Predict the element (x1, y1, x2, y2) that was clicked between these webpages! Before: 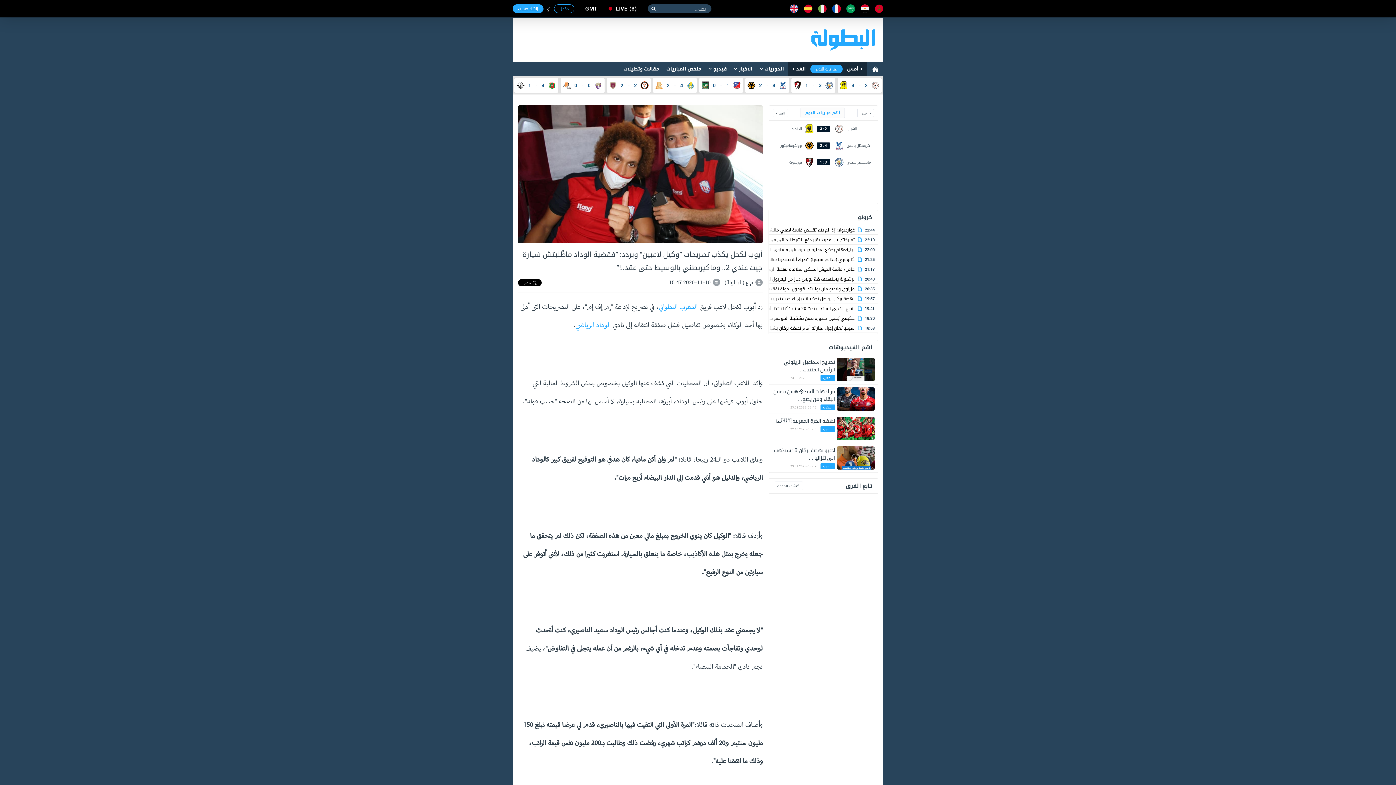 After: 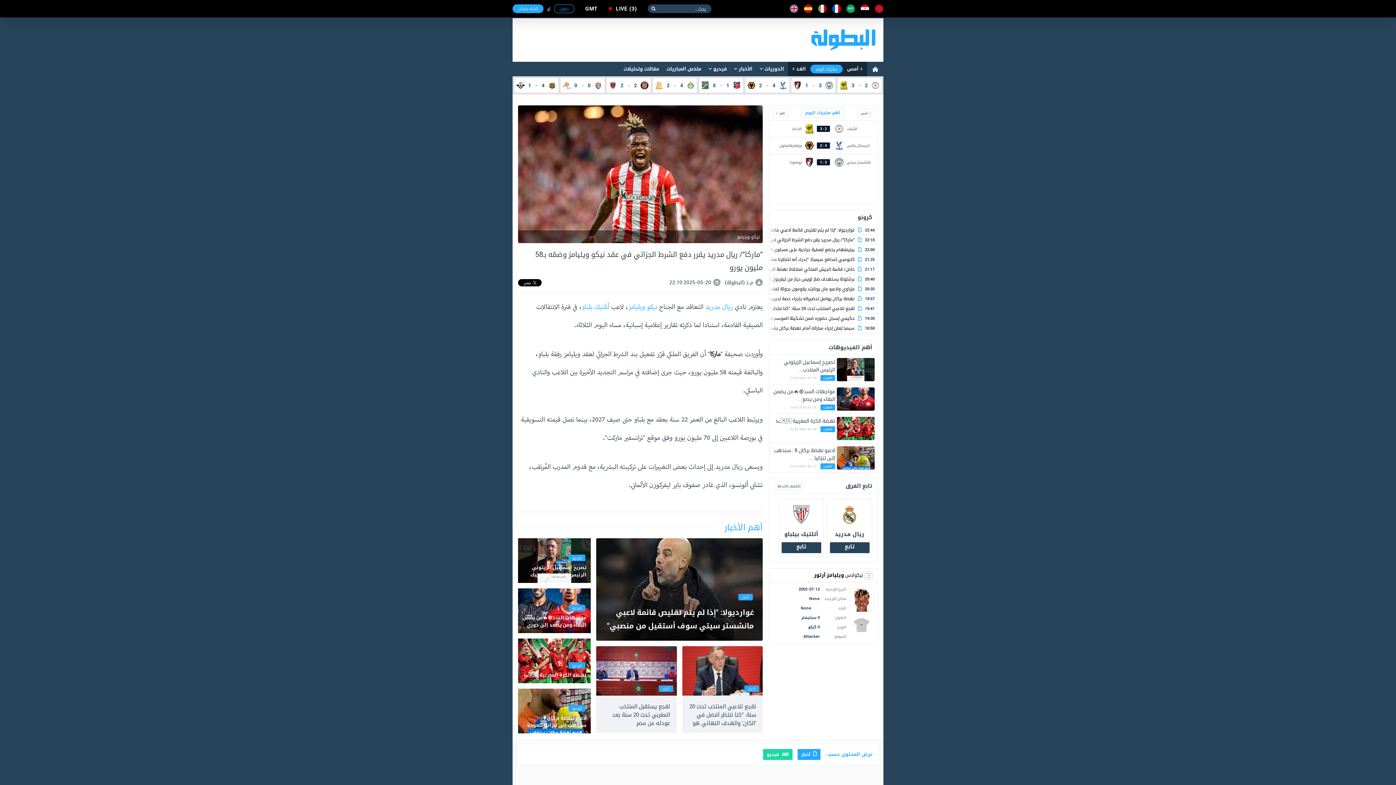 Action: label: 22:10
"ماركا"/ ريال مدريد يقرر دفع الشرط الجزائي في عقد نيكو ويليامز وضمّه بـ58 مليون يورو bbox: (695, 234, 877, 244)